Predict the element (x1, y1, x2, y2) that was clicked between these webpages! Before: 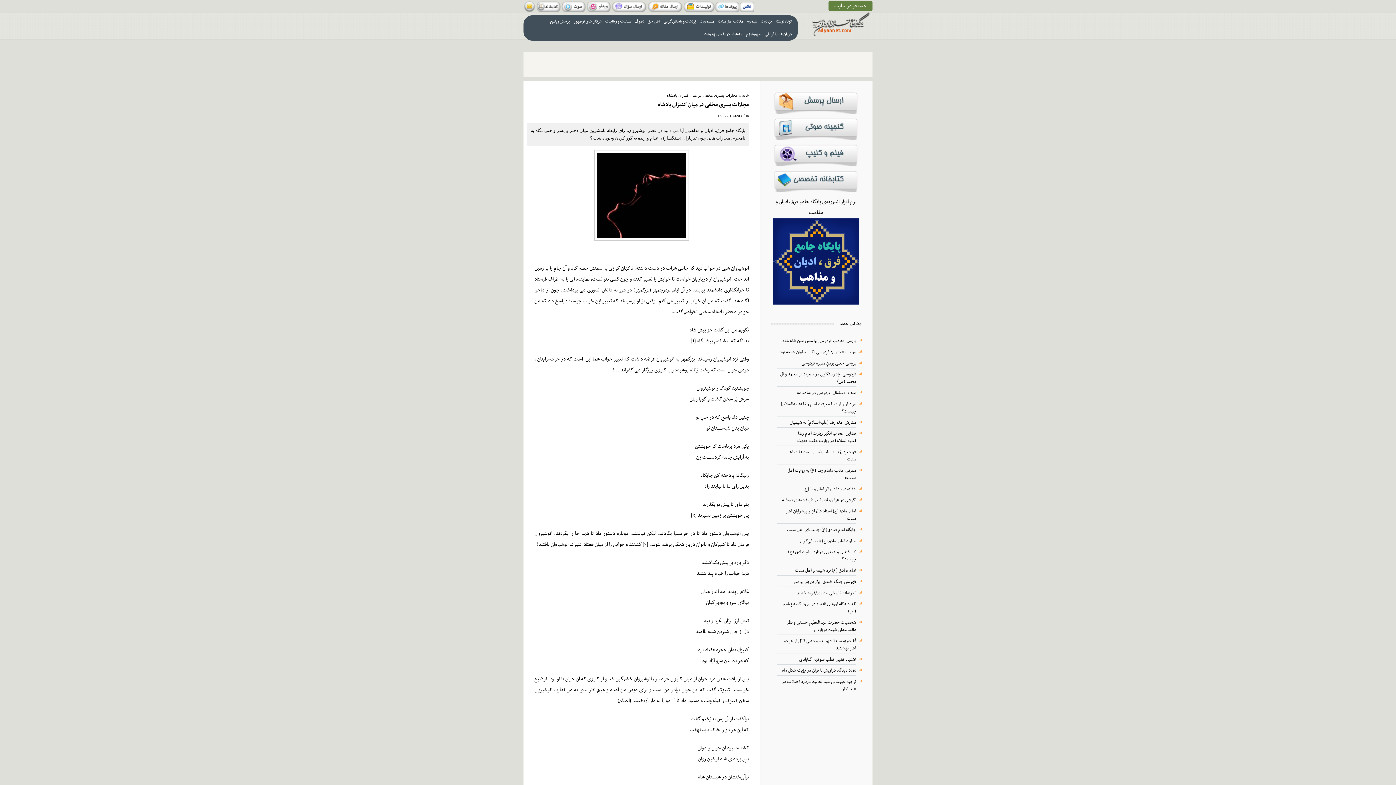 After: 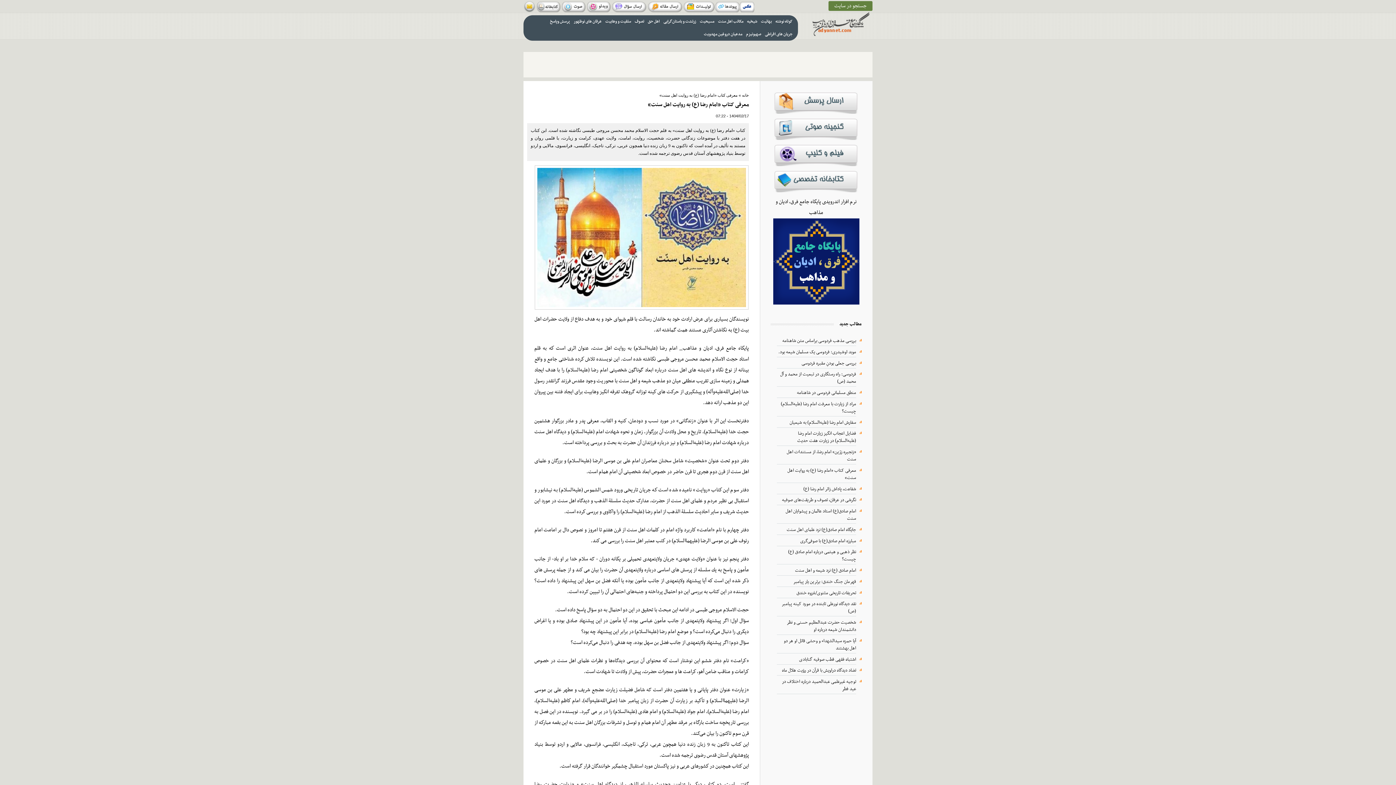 Action: label: معرفی کتاب «امام رضا (ع) به روایت اهل سنت» bbox: (787, 466, 856, 482)